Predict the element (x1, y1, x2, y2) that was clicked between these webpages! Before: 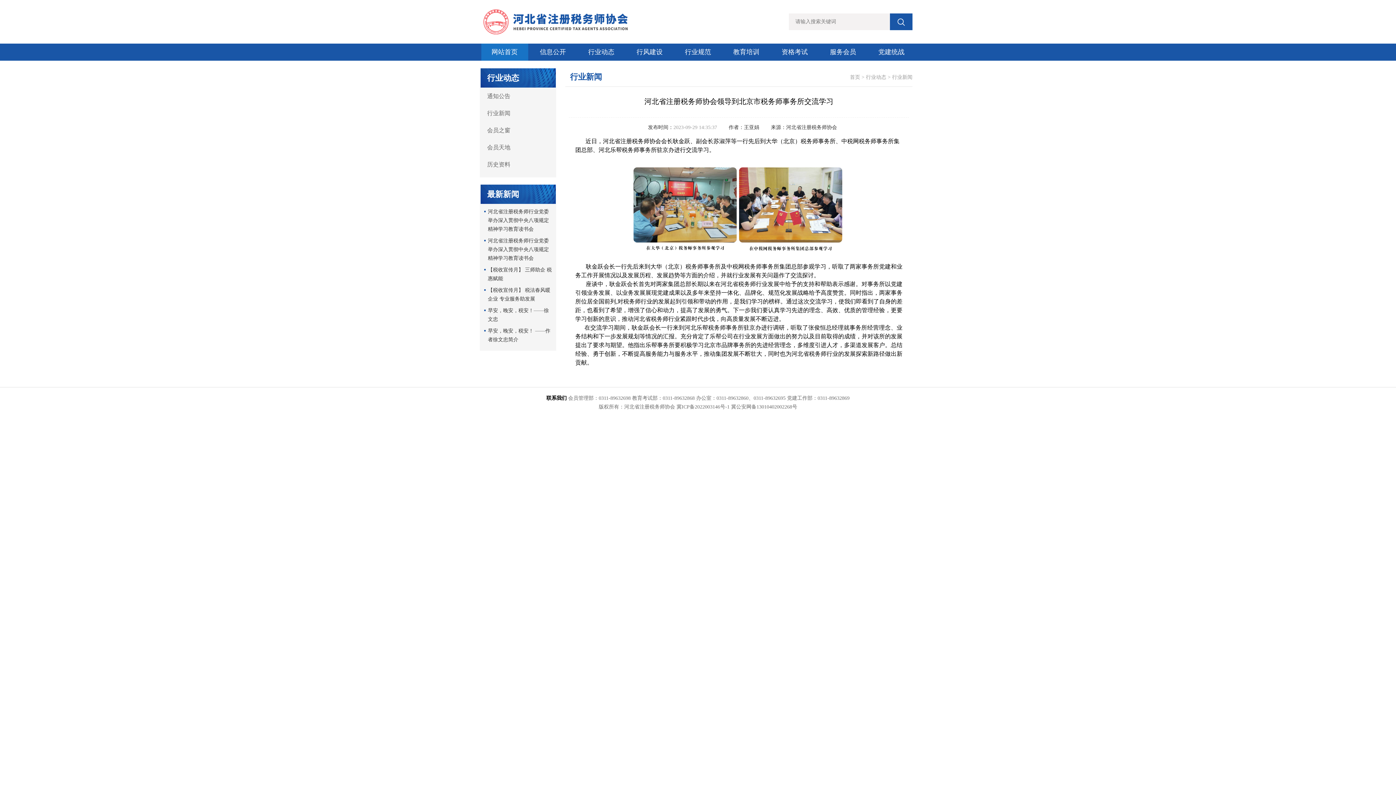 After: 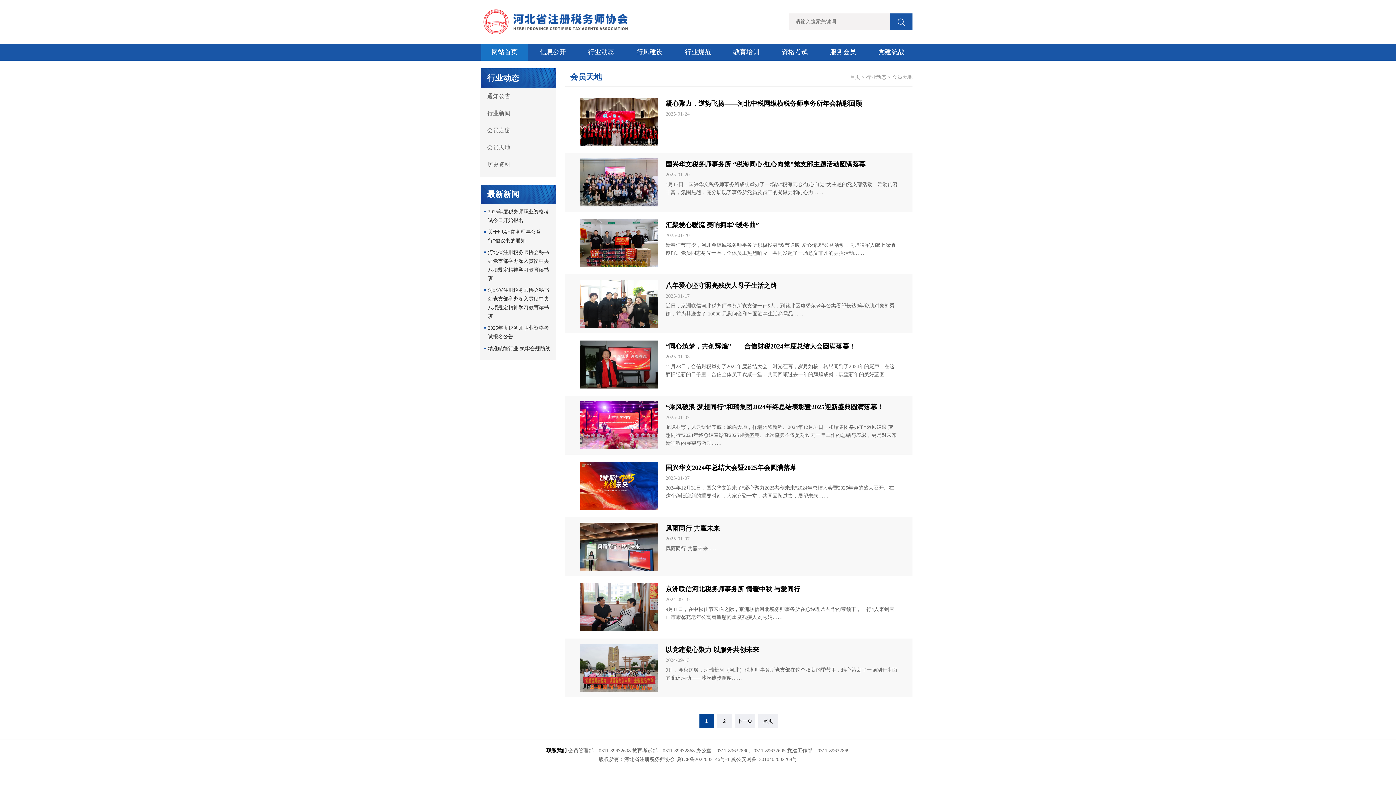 Action: label: 会员天地 bbox: (480, 138, 556, 156)